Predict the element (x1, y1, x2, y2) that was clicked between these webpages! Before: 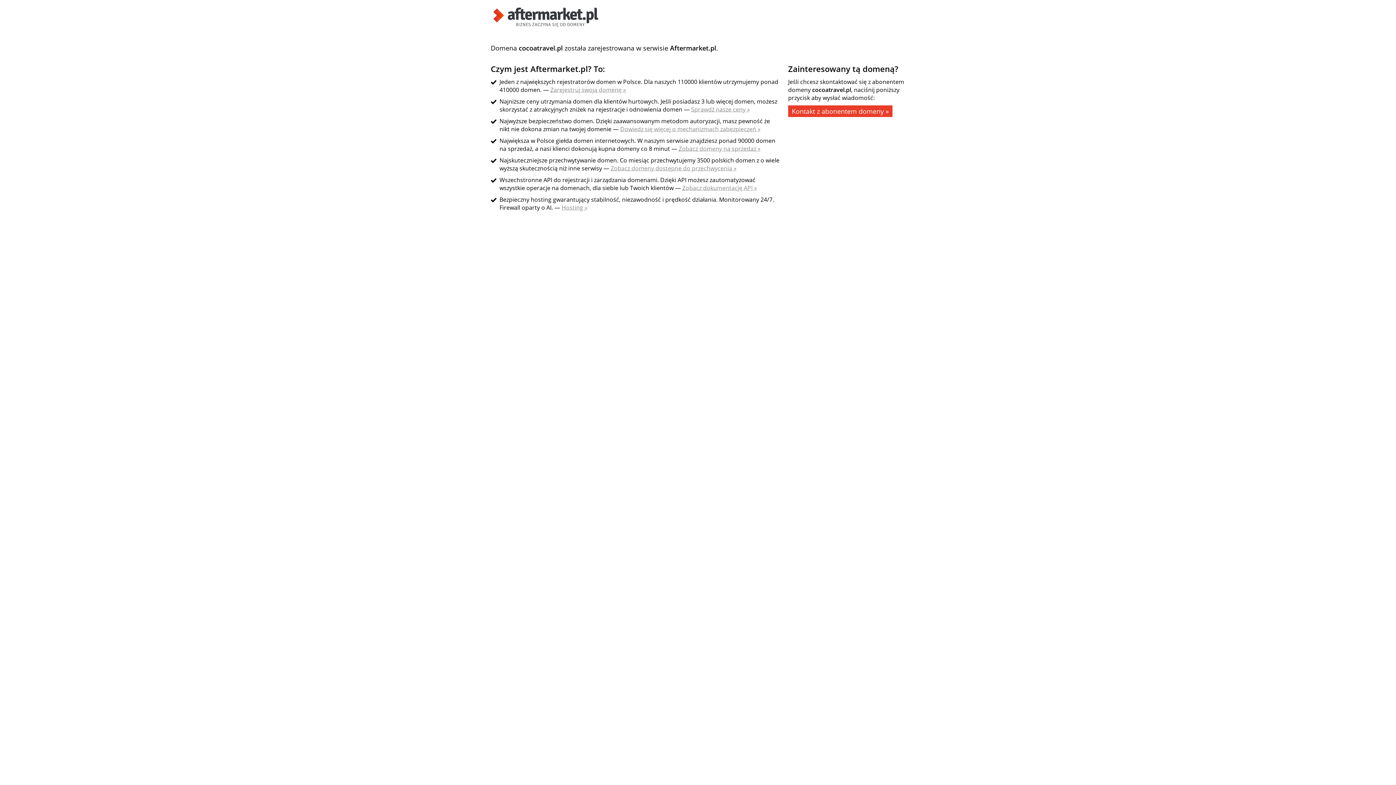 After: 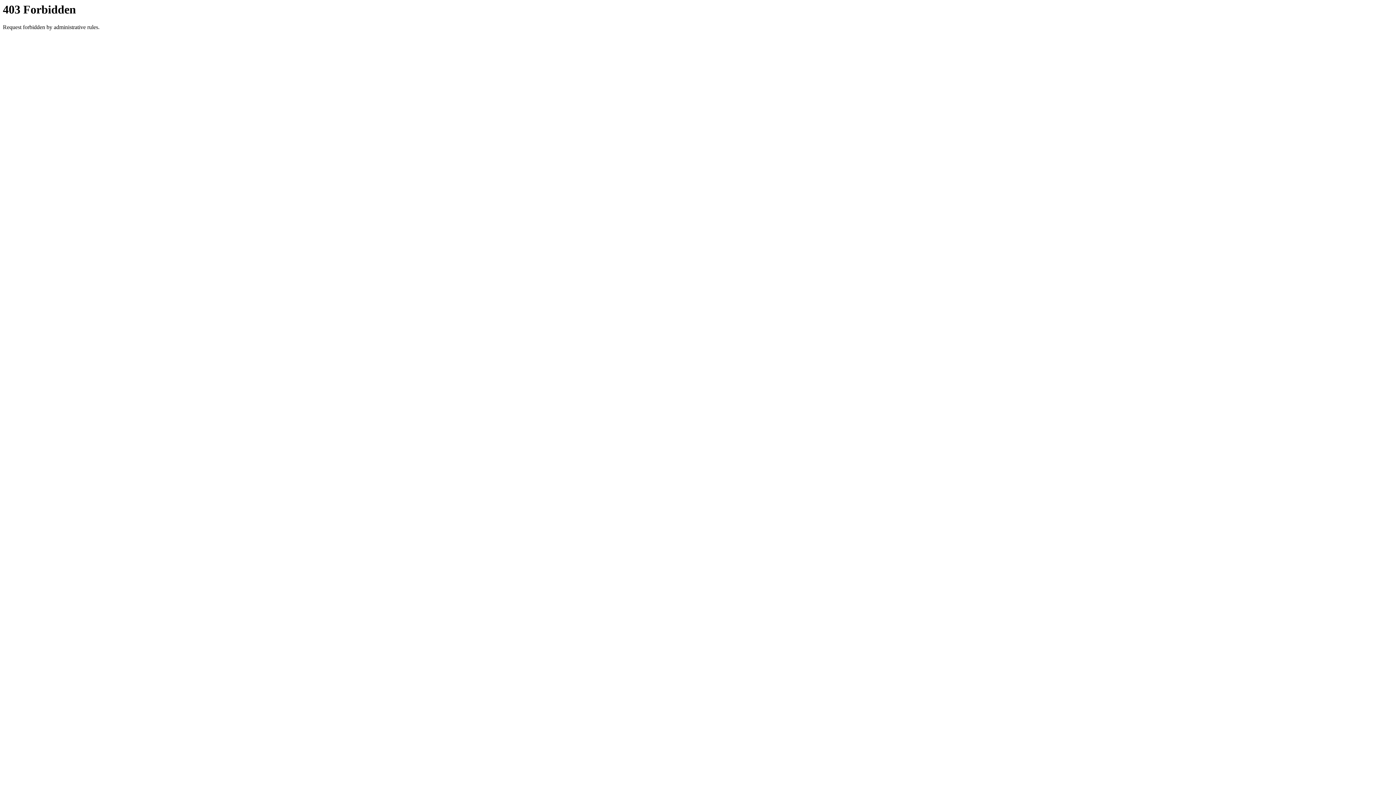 Action: label: Zobacz domeny dostępne do przechwycenia » bbox: (610, 164, 736, 172)